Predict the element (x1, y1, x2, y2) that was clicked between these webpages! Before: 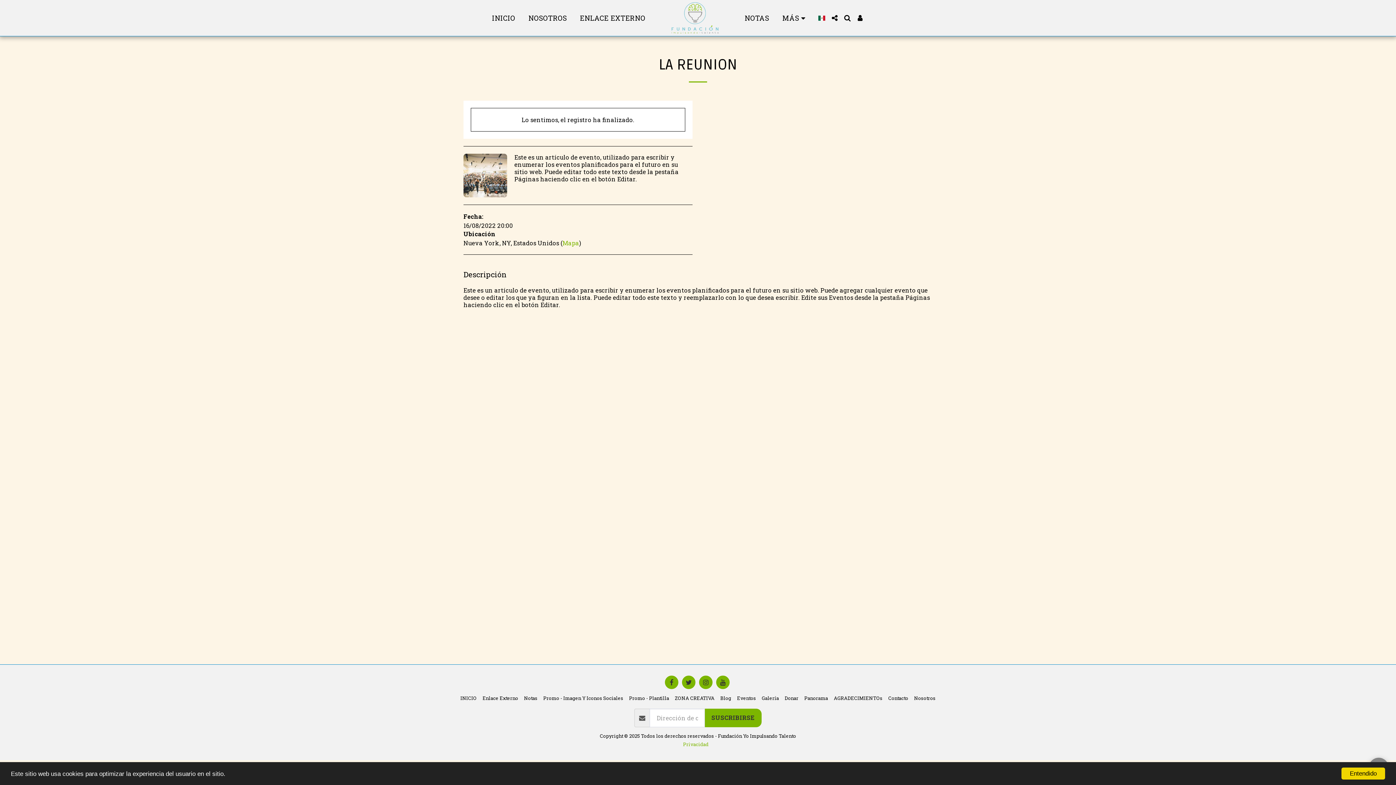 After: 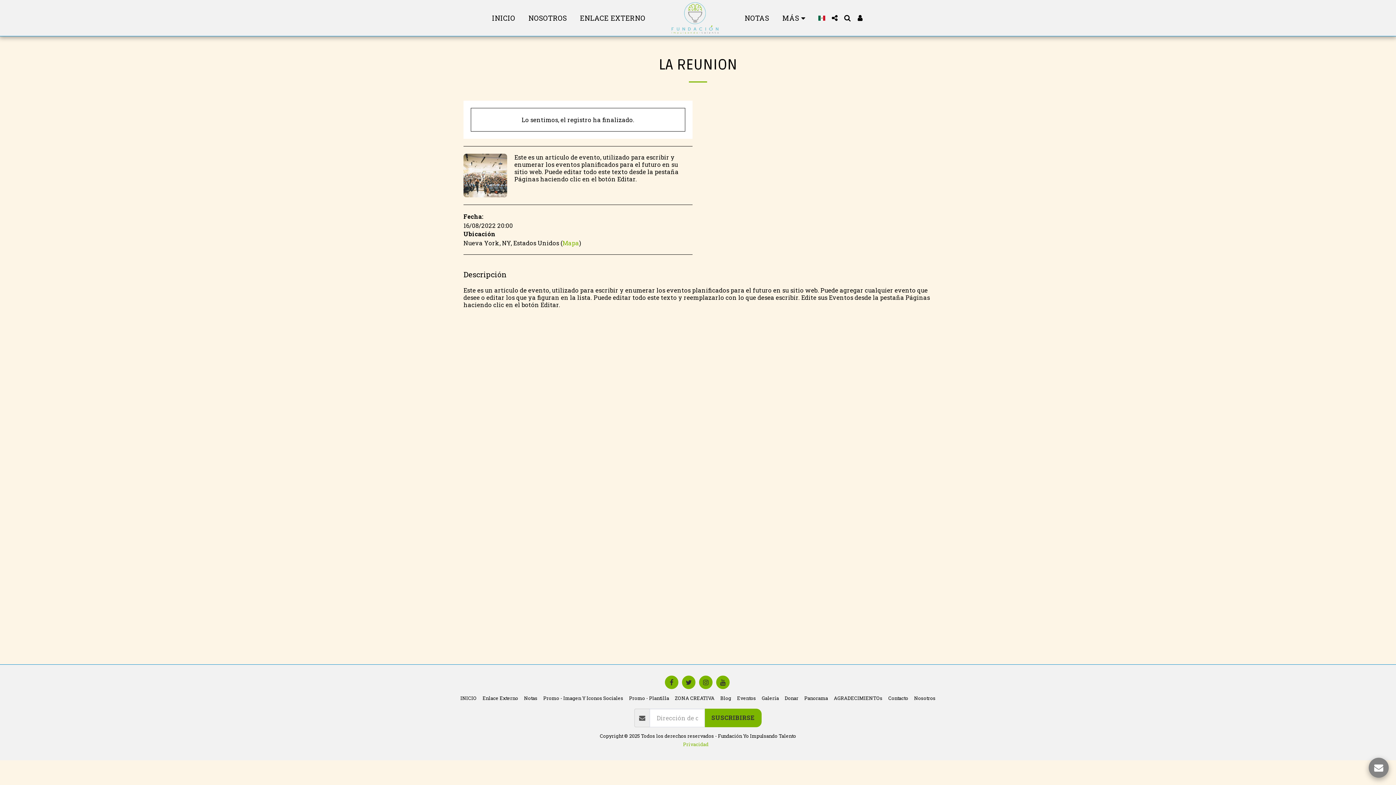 Action: label: Entendido bbox: (1341, 768, 1385, 780)